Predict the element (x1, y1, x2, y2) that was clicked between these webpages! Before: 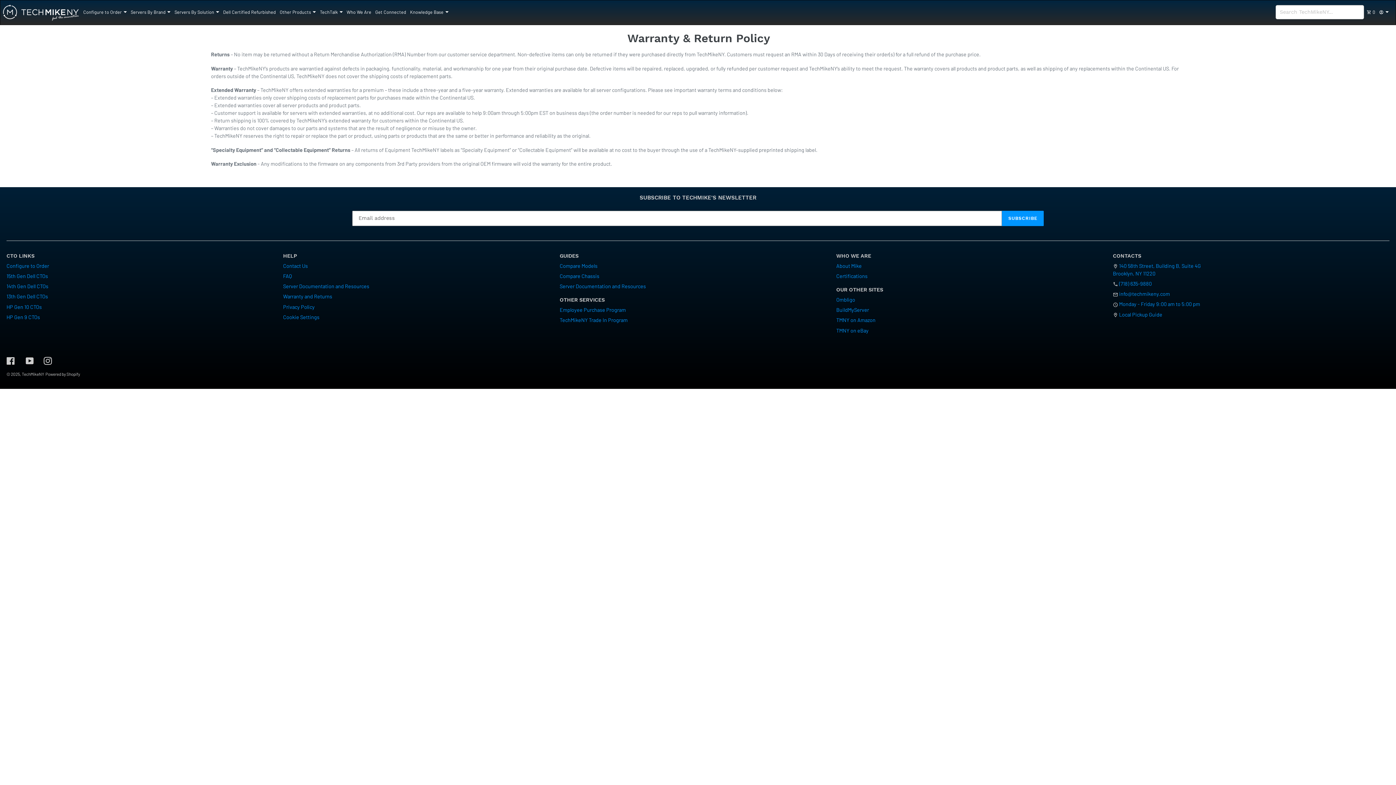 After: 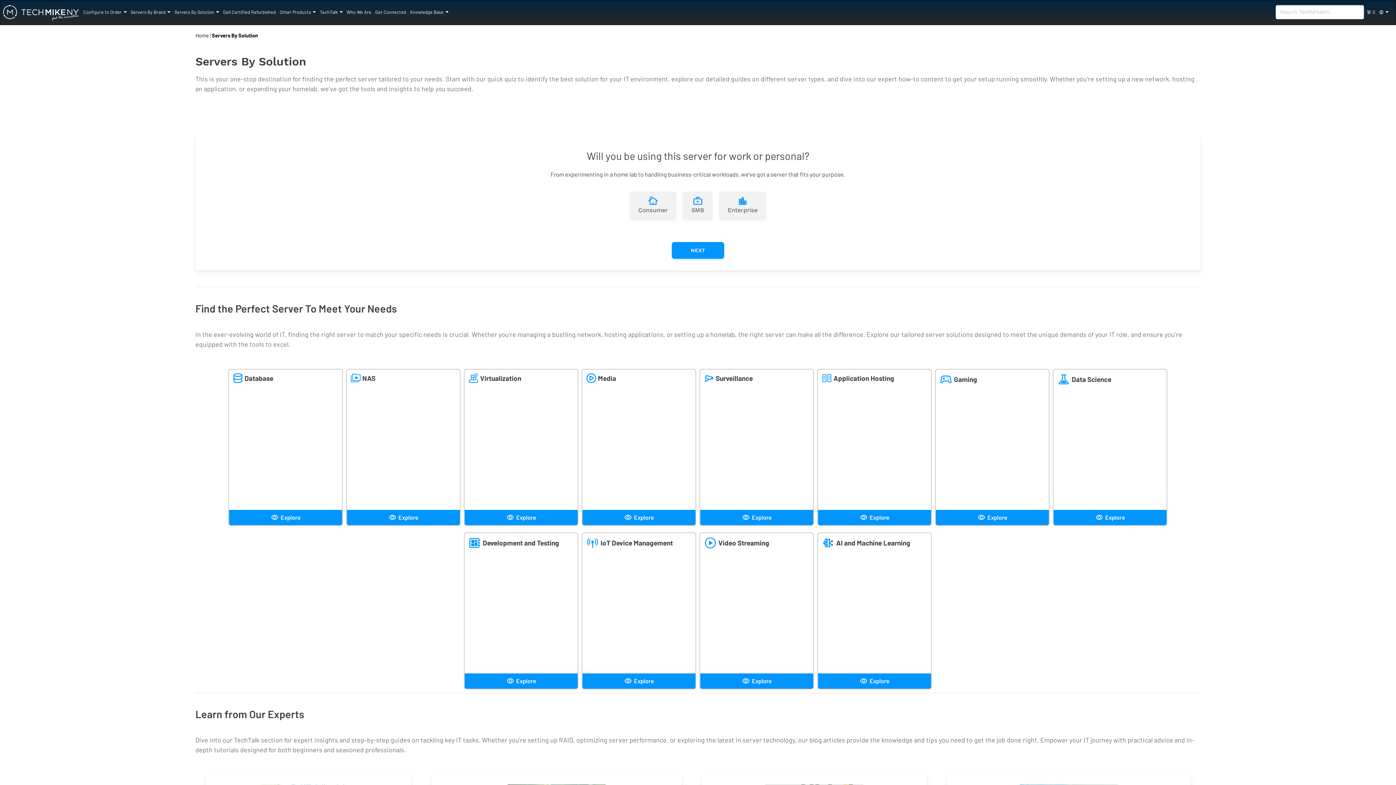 Action: bbox: (192, 8, 244, 18) label: Servers By Solution 